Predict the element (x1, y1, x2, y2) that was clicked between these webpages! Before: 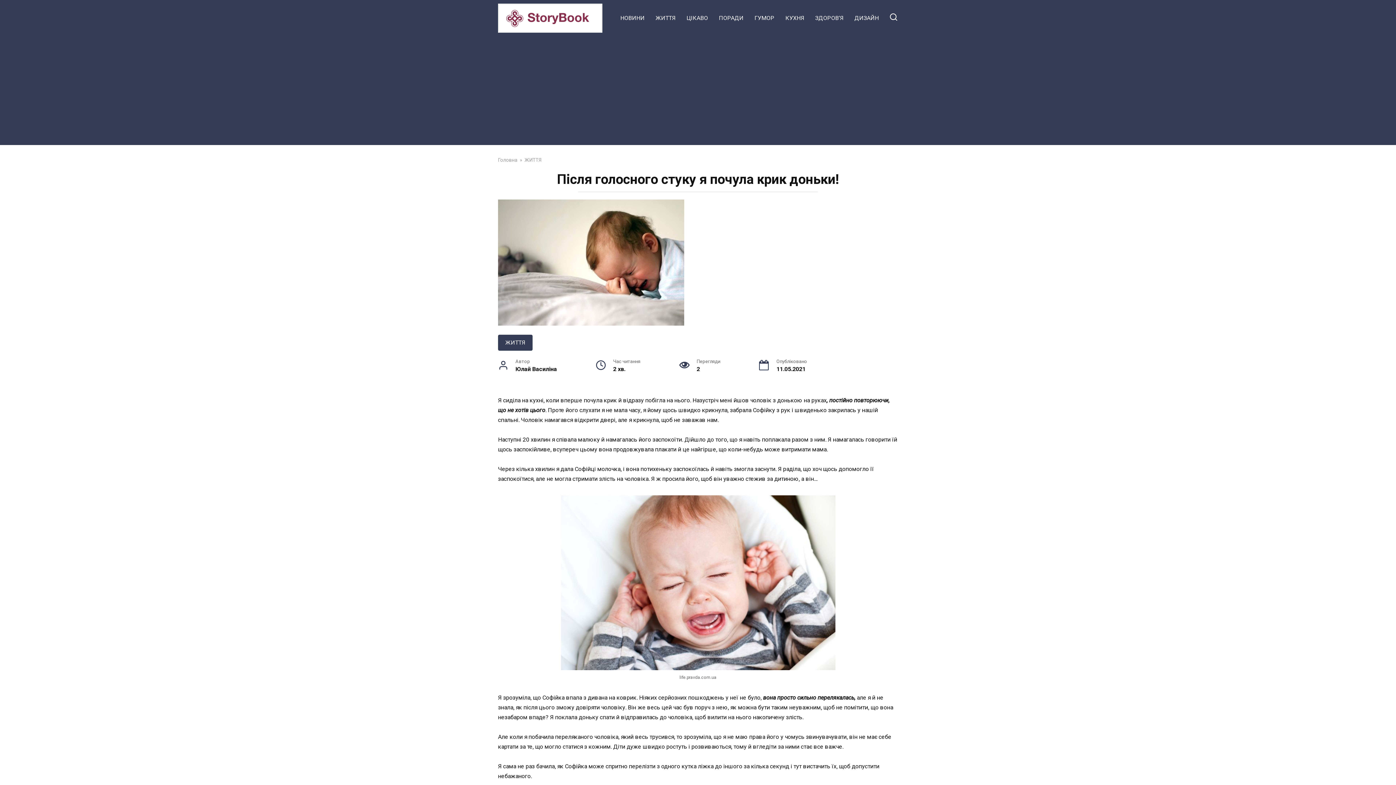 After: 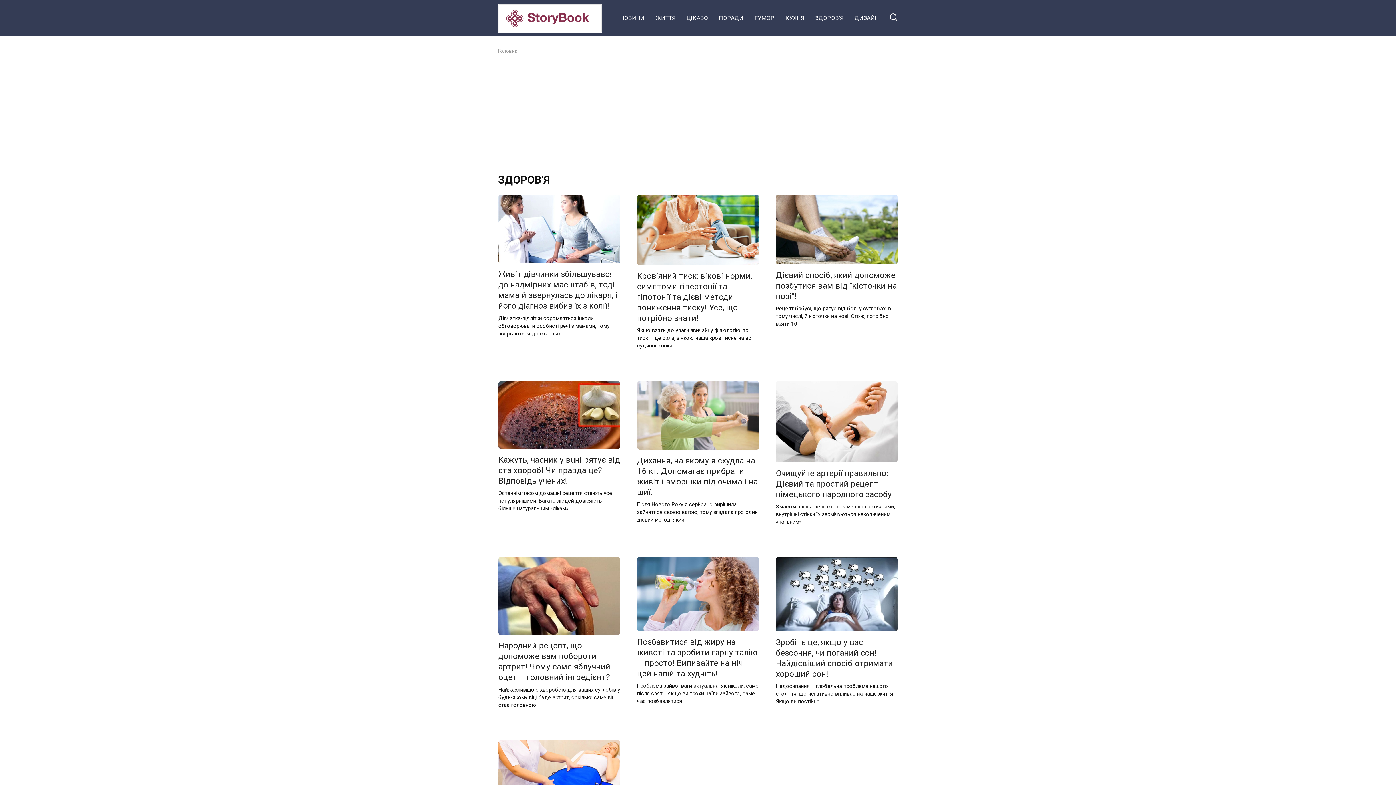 Action: bbox: (809, 6, 849, 29) label: ЗДОРОВ’Я